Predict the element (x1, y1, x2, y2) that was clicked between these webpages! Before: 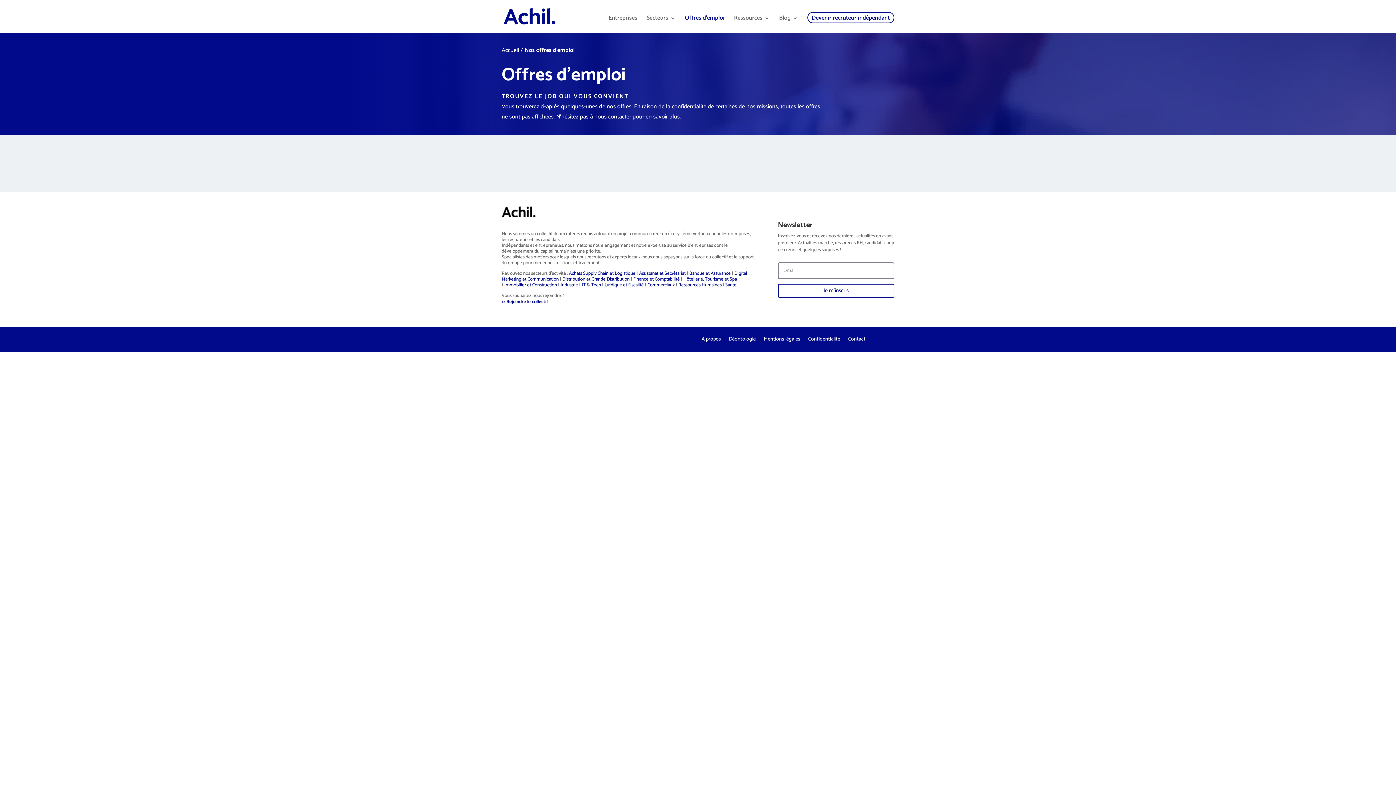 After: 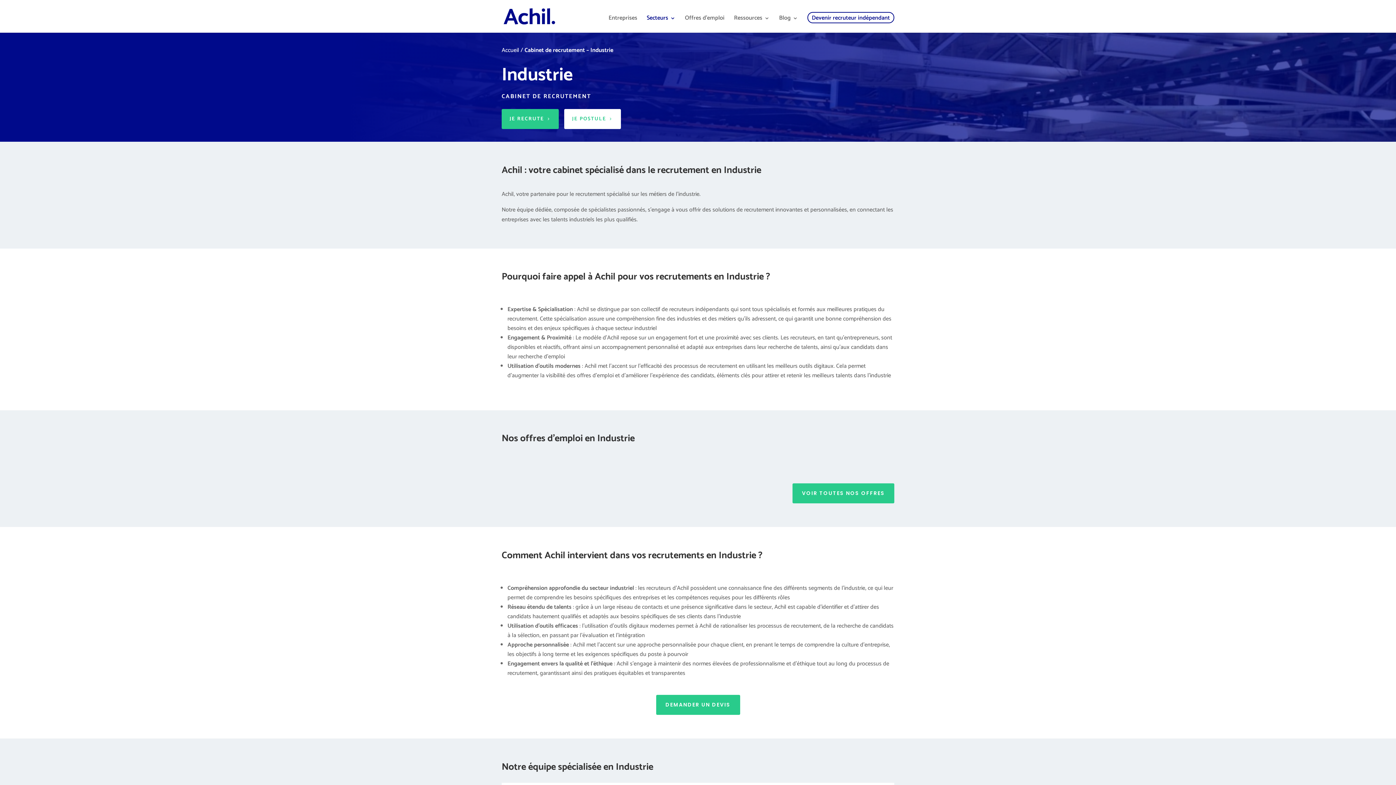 Action: bbox: (560, 281, 578, 289) label: Industrie